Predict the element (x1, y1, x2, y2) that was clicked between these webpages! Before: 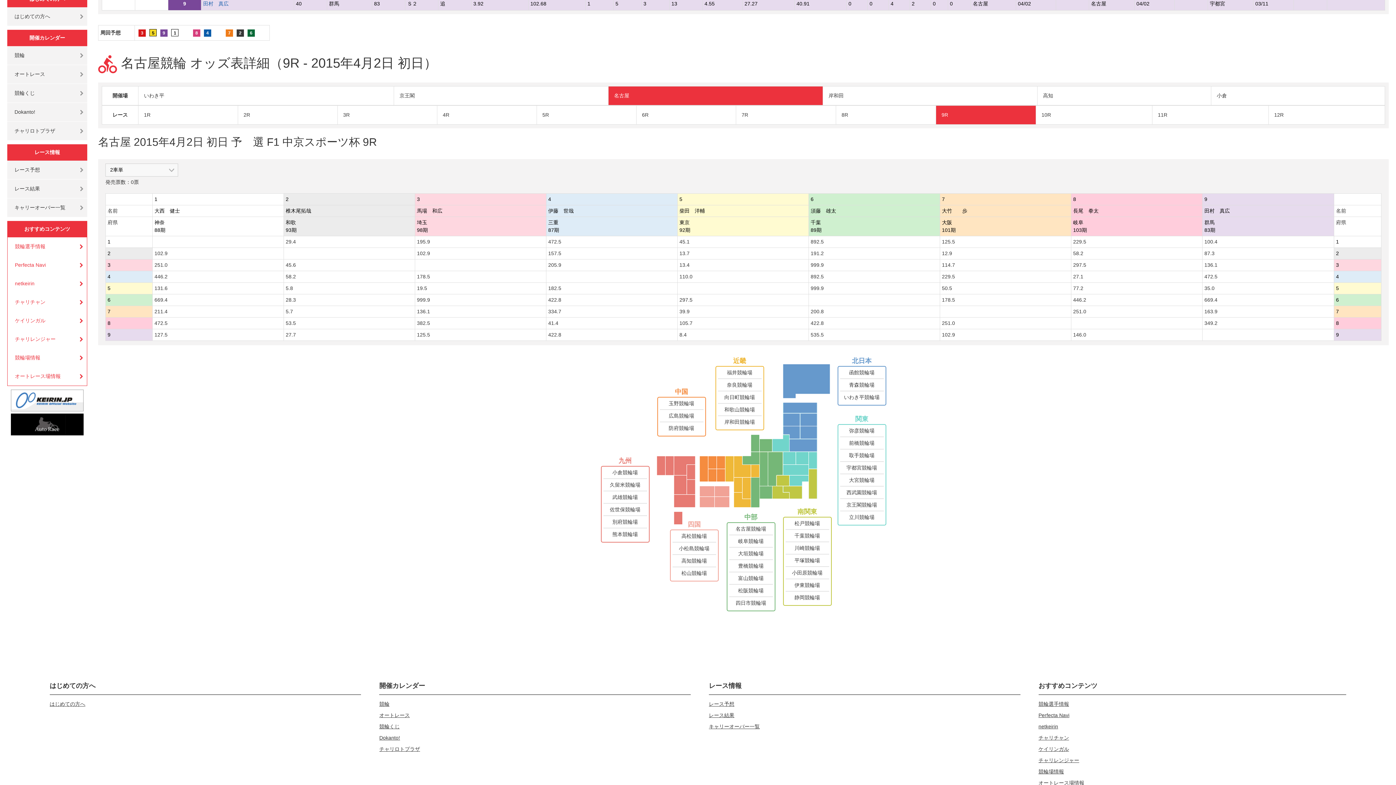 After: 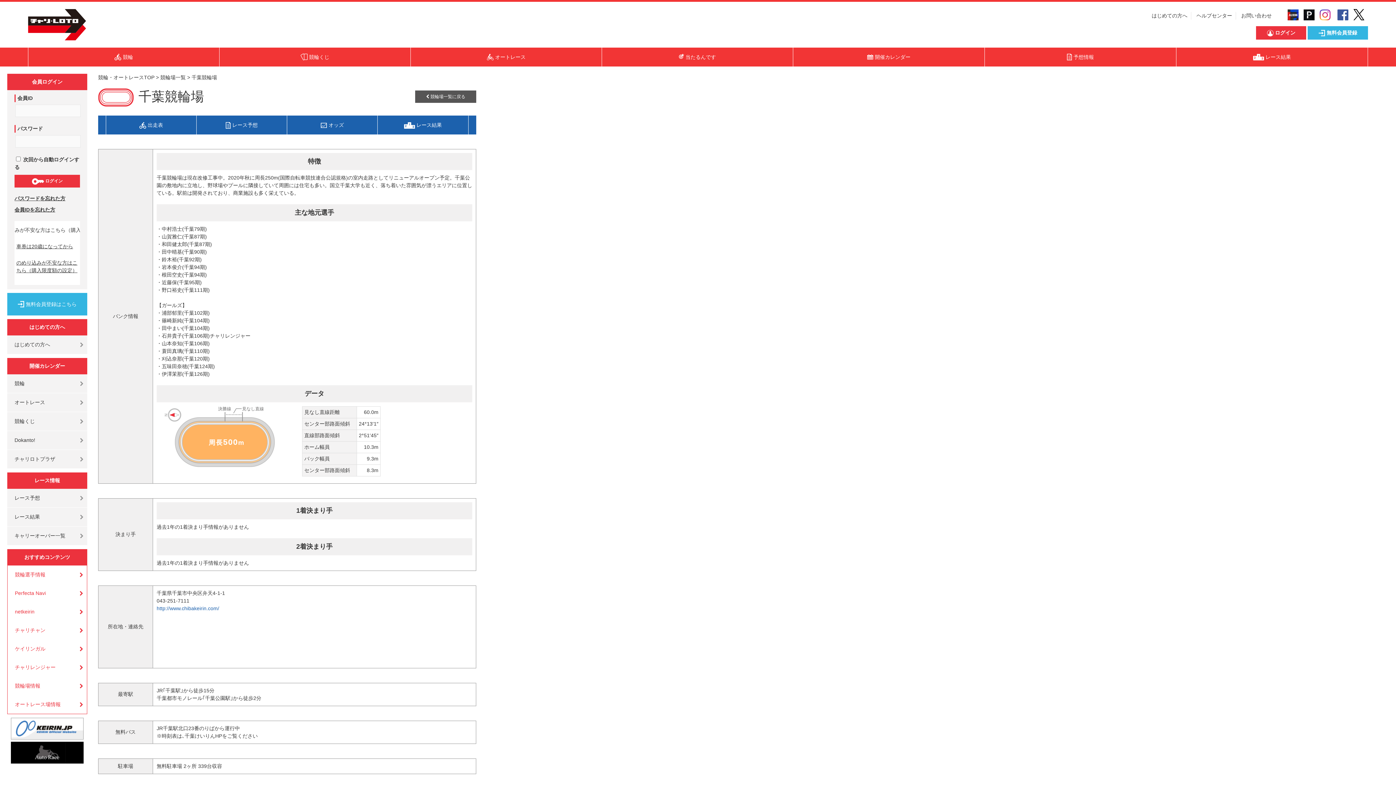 Action: bbox: (794, 533, 820, 538) label: 千葉競輪場